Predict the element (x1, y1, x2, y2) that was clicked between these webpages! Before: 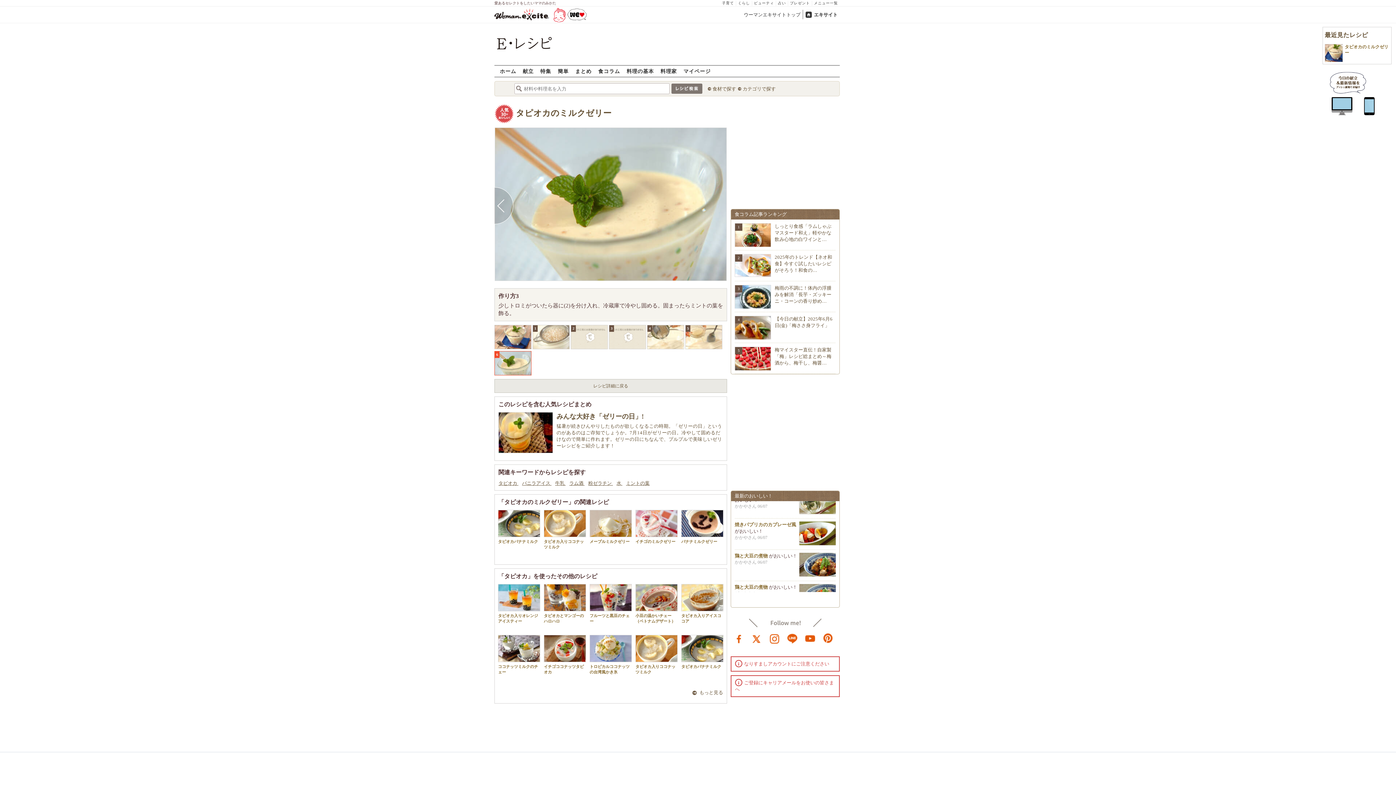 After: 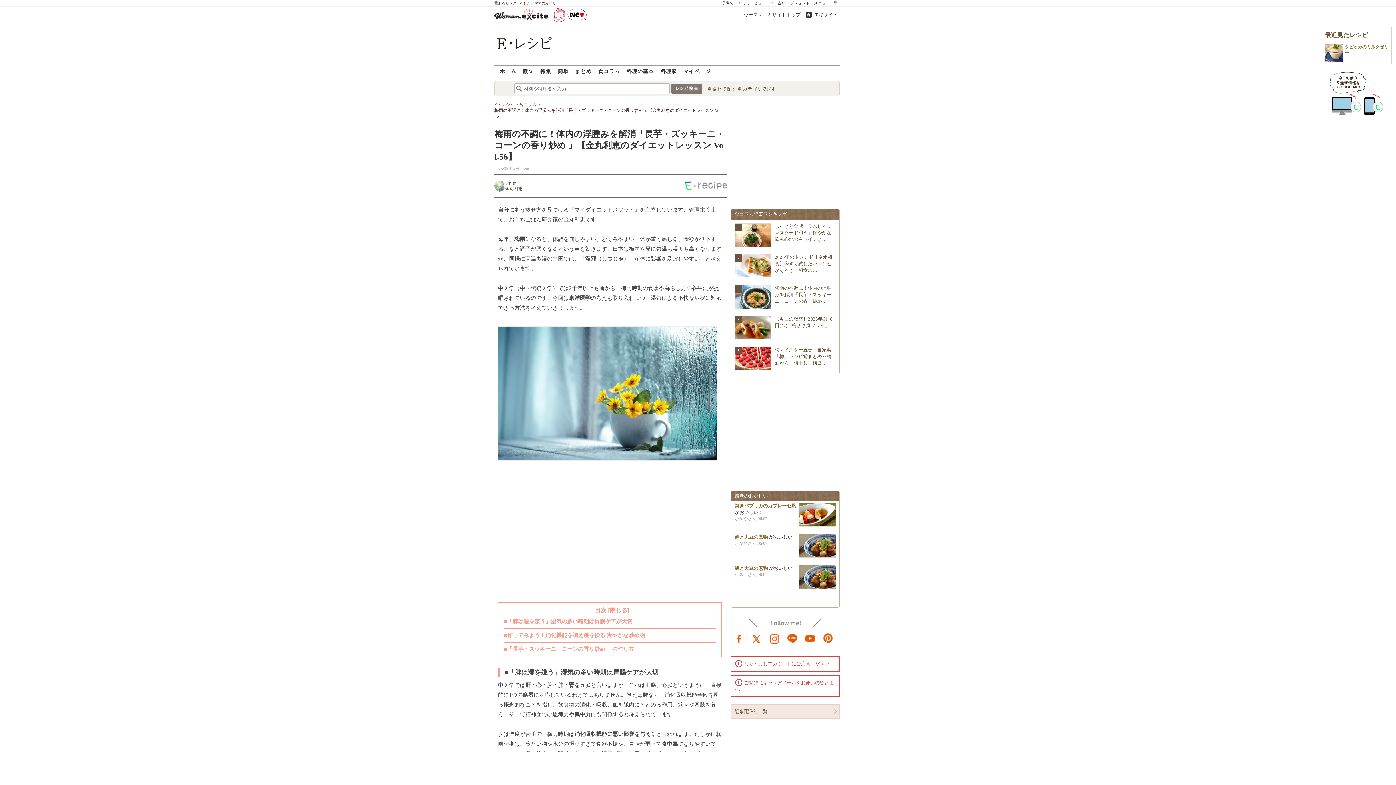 Action: bbox: (774, 285, 831, 304) label: 3
梅雨の不調に！体内の浮腫みを解消「長芋・ズッキーニ・コーンの香り炒め…